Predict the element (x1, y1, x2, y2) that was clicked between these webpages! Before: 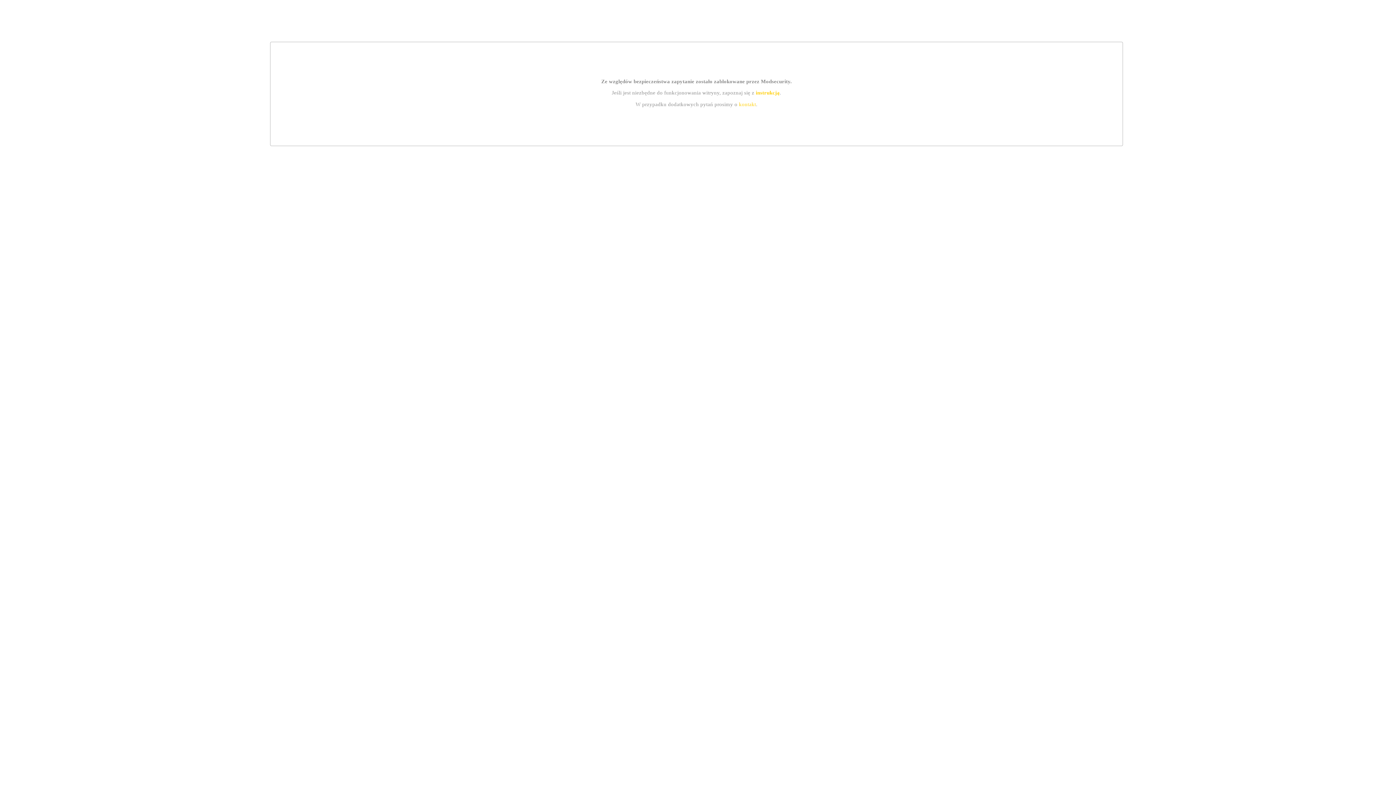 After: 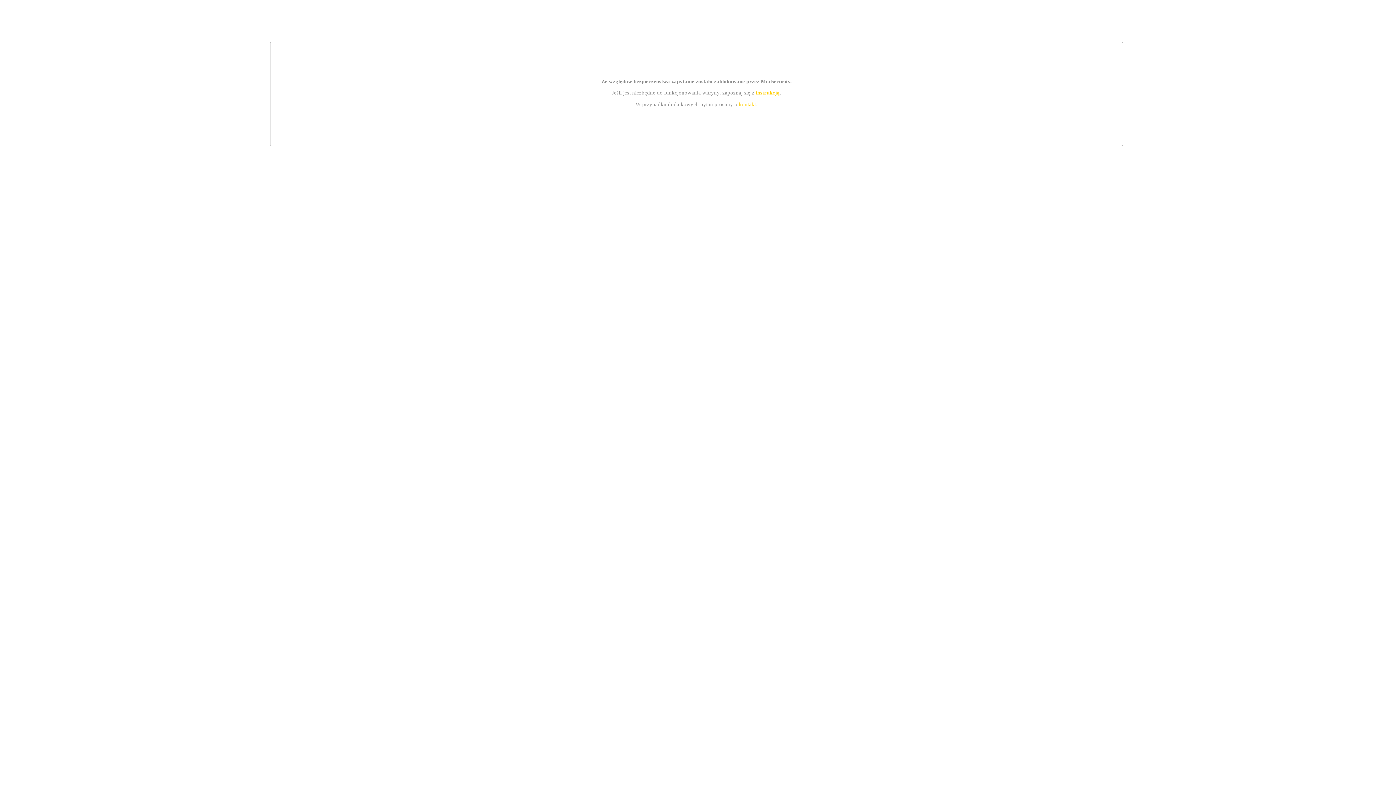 Action: bbox: (739, 101, 756, 107) label: kontakt